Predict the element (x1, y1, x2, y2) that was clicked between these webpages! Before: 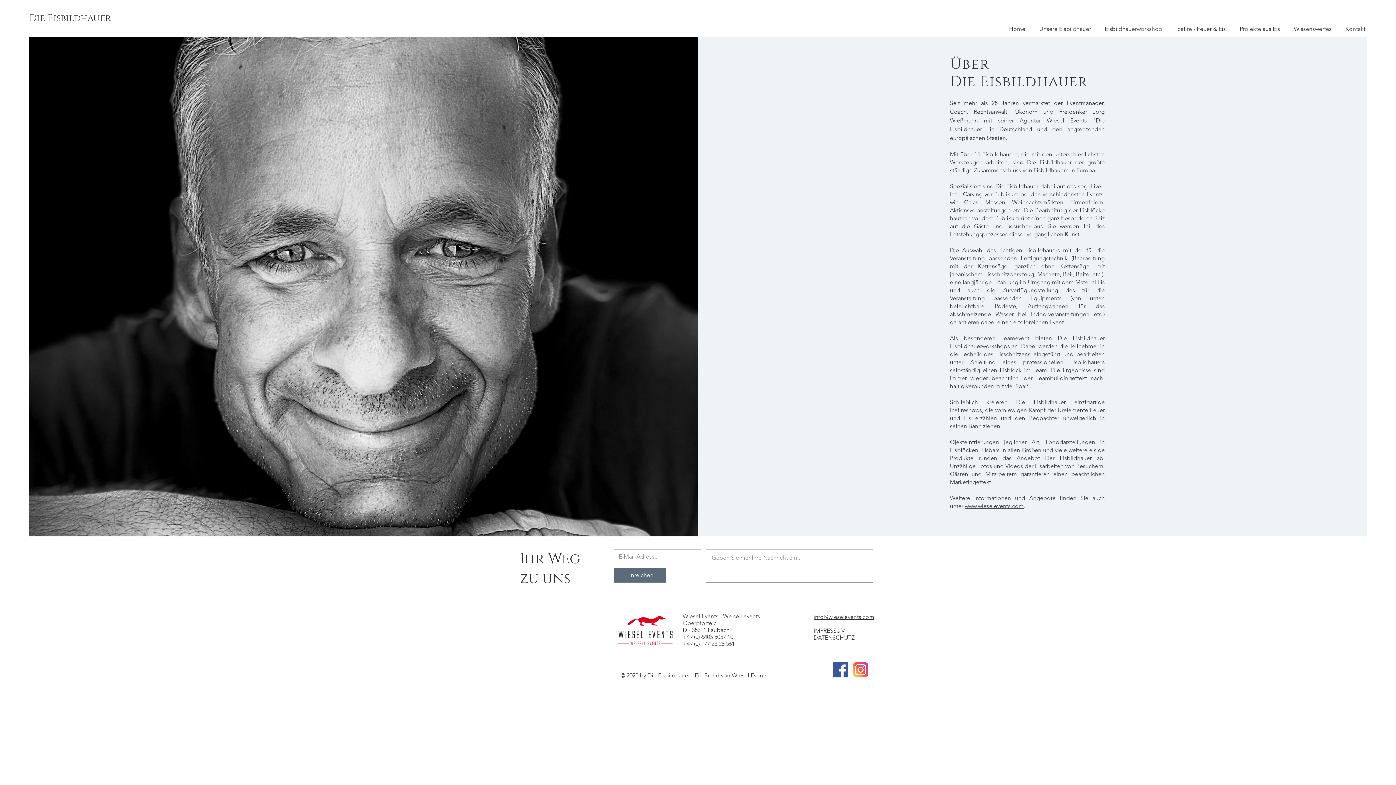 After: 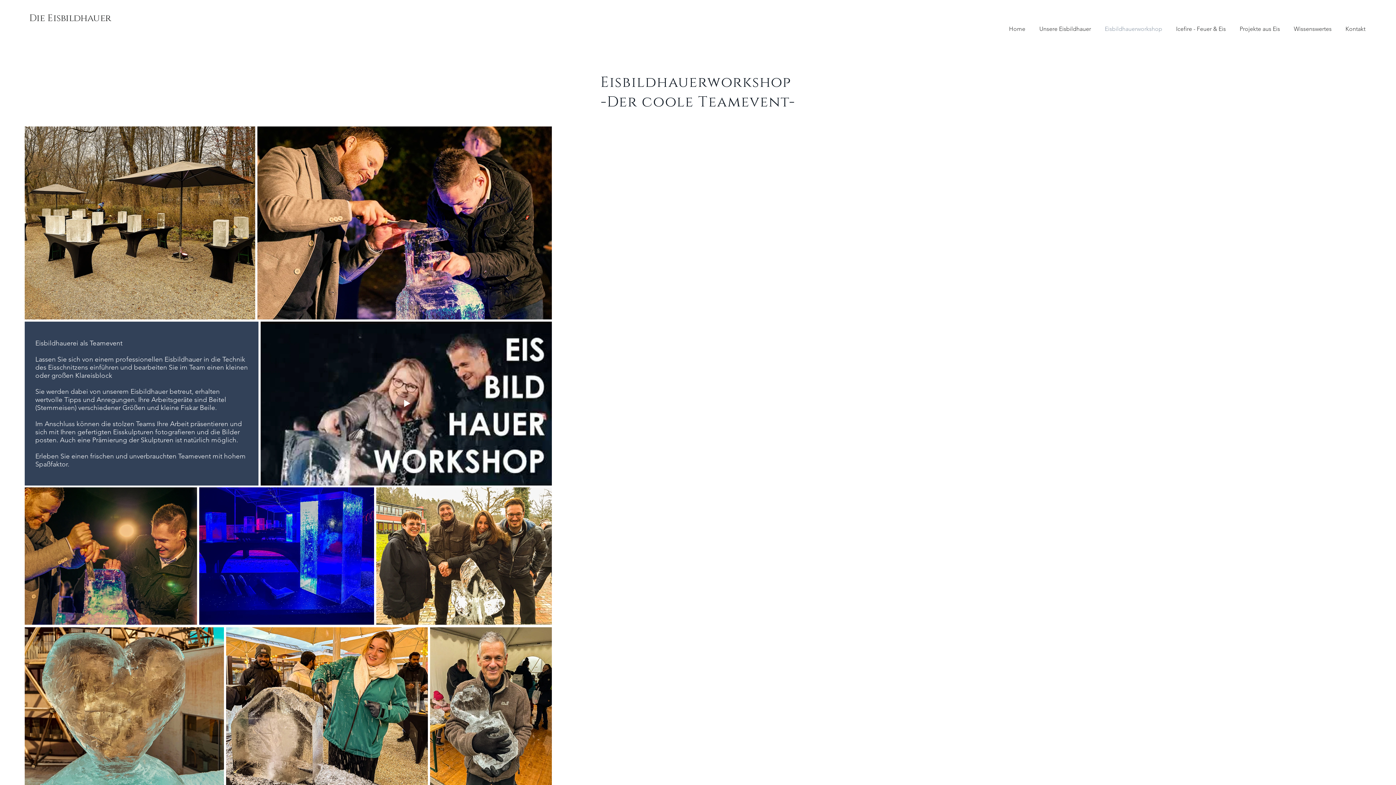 Action: label: Eisbildhauerworkshop bbox: (1098, 20, 1169, 38)